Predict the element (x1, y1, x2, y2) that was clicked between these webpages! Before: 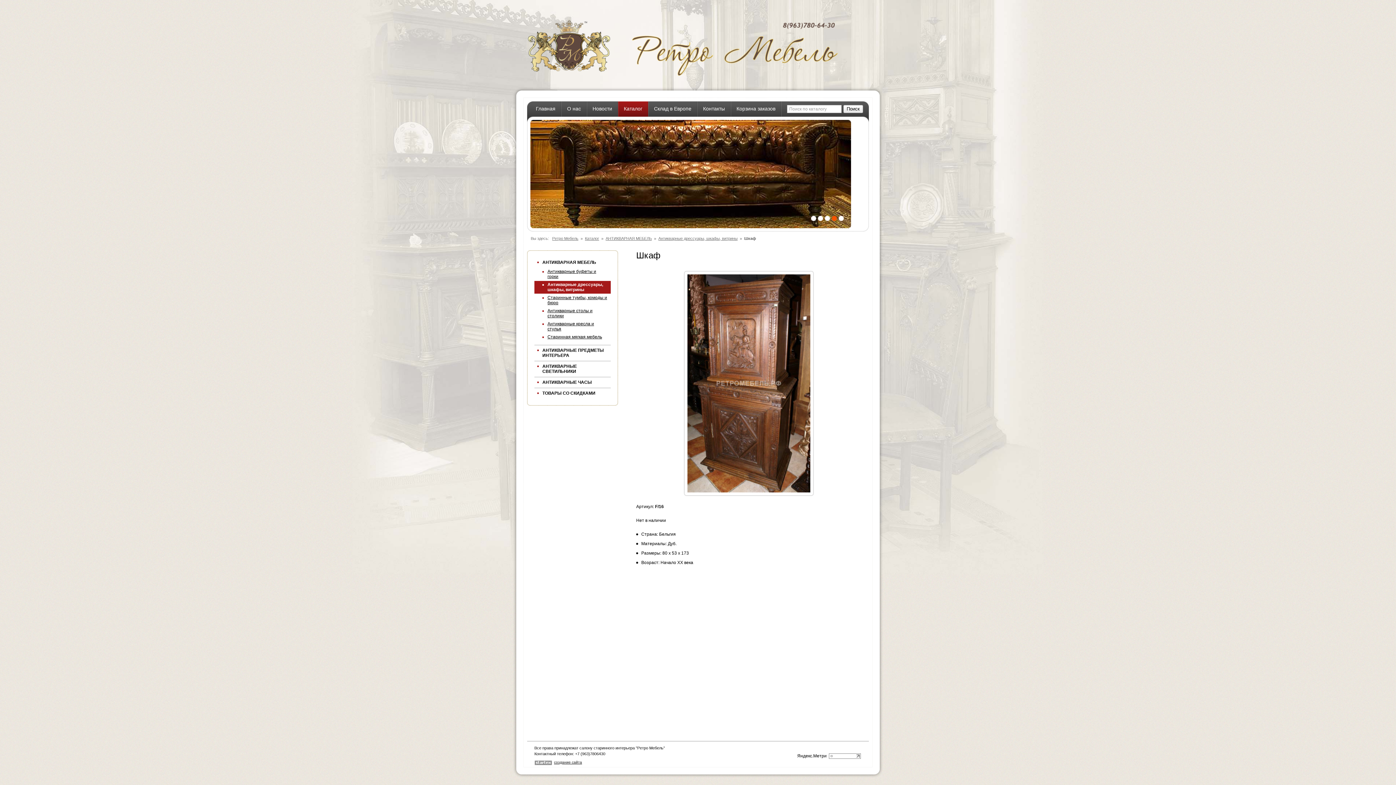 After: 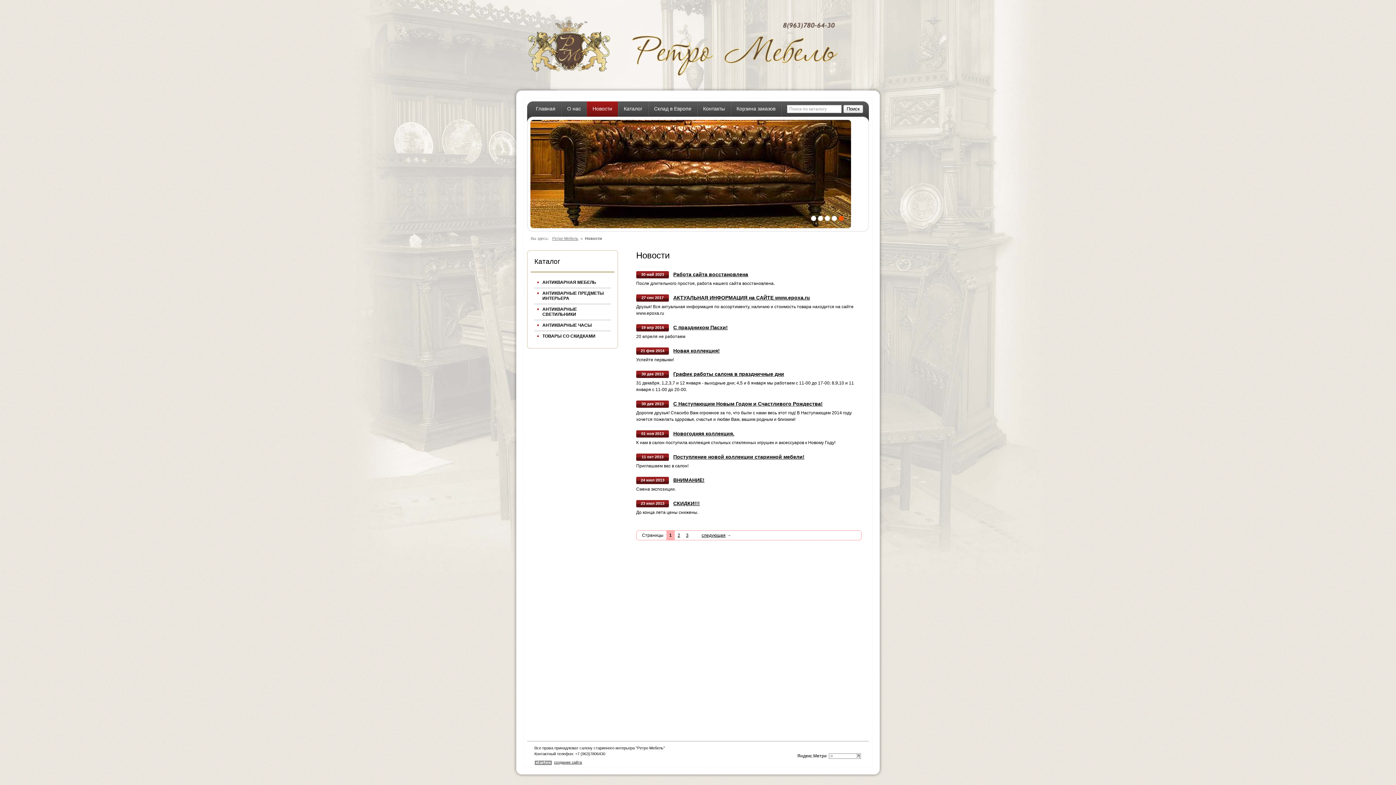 Action: label: Новости bbox: (592, 105, 612, 111)